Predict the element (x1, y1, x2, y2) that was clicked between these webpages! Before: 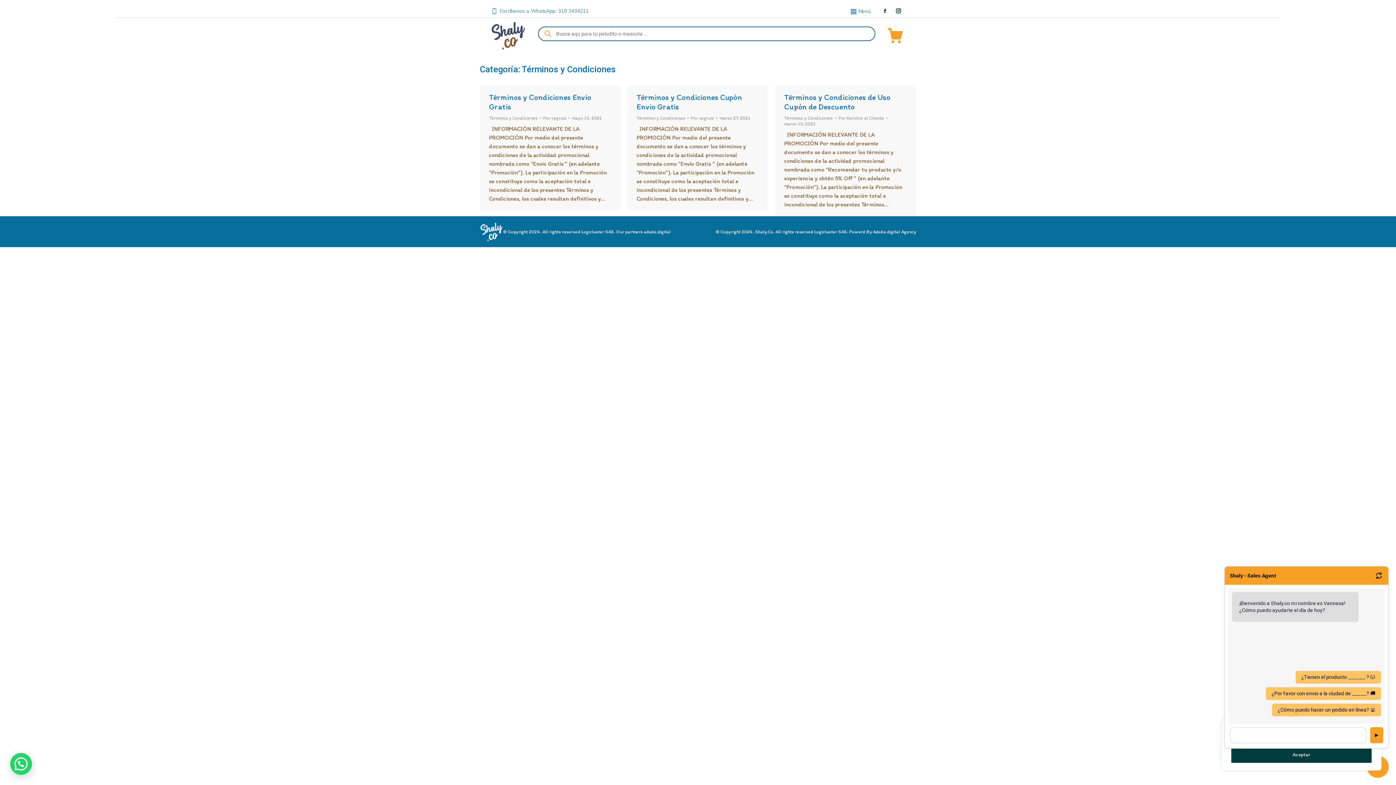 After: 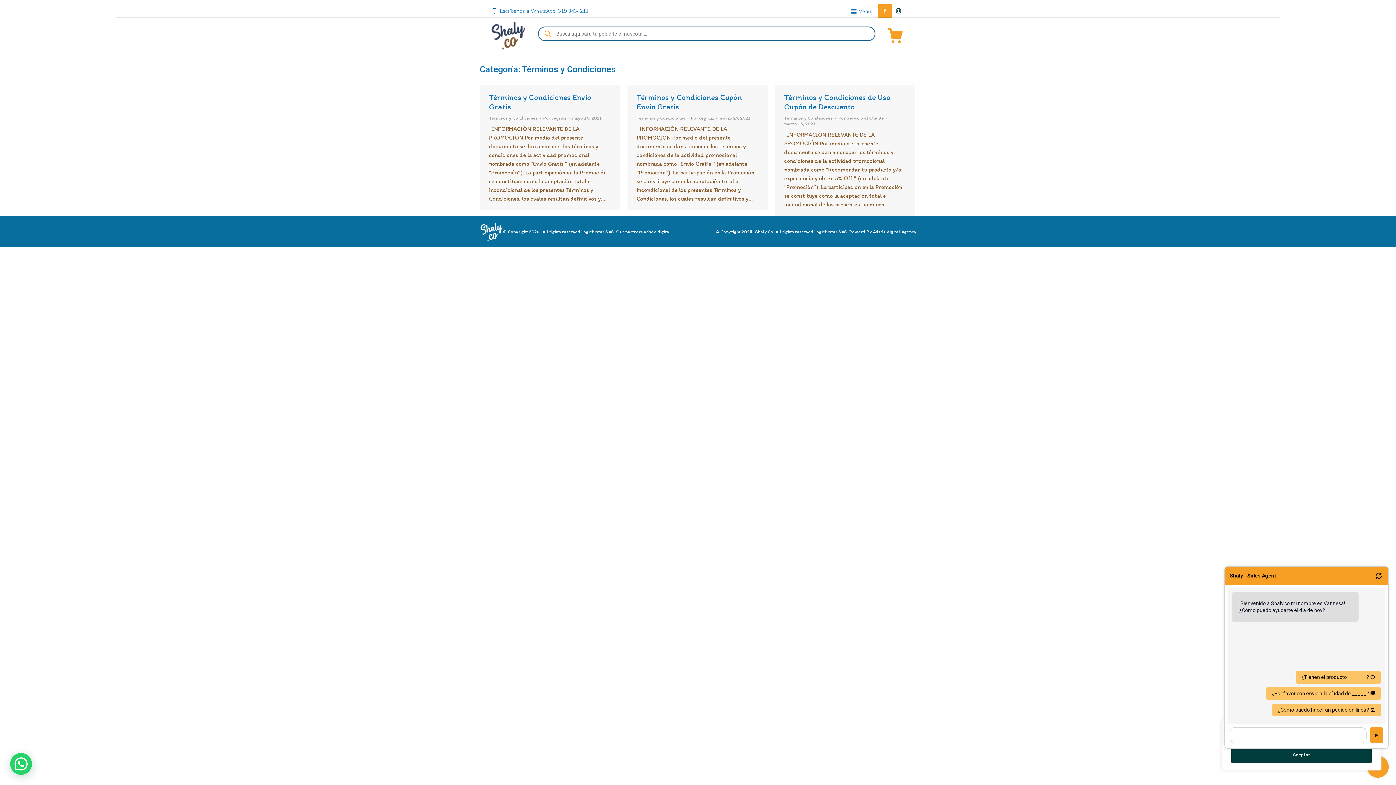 Action: bbox: (878, 4, 892, 17) label: Facebook page opens in new window